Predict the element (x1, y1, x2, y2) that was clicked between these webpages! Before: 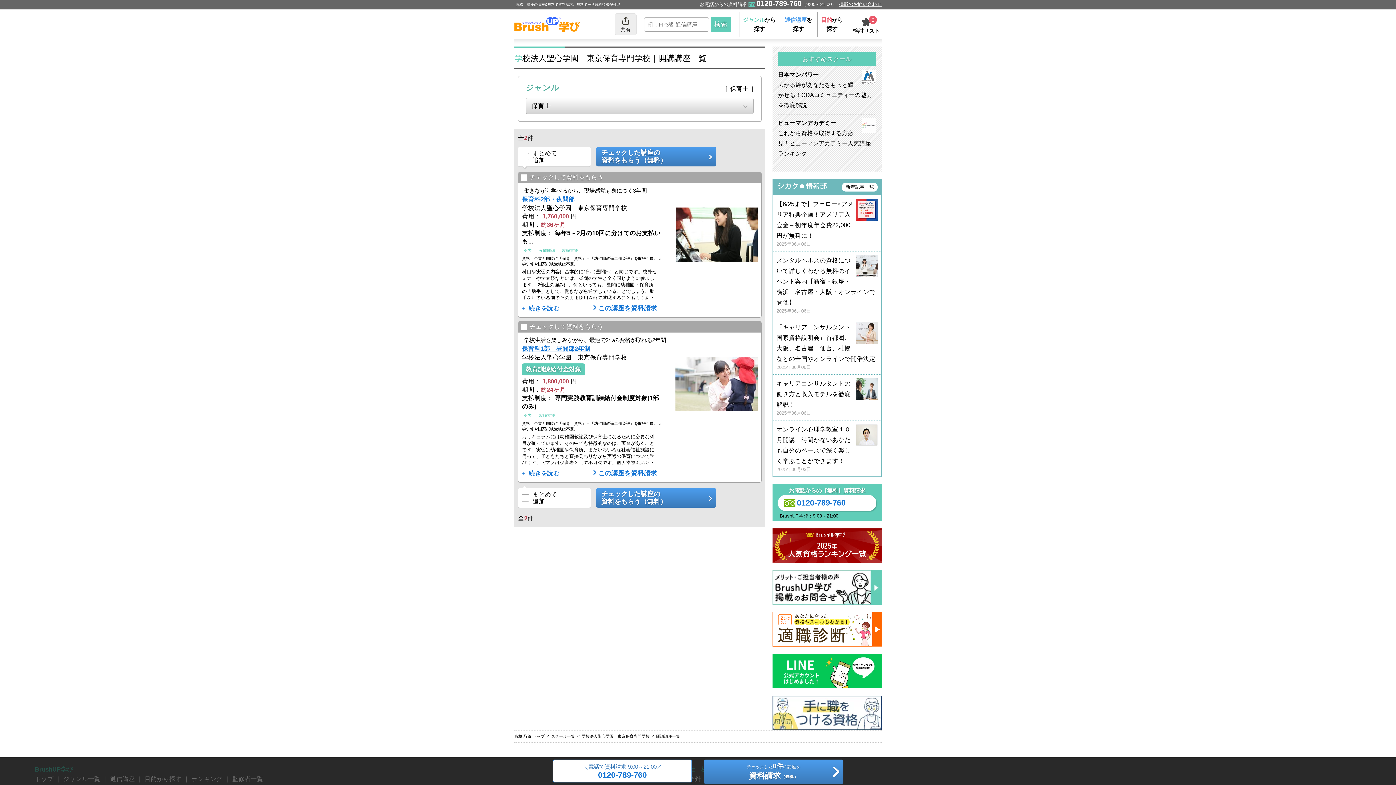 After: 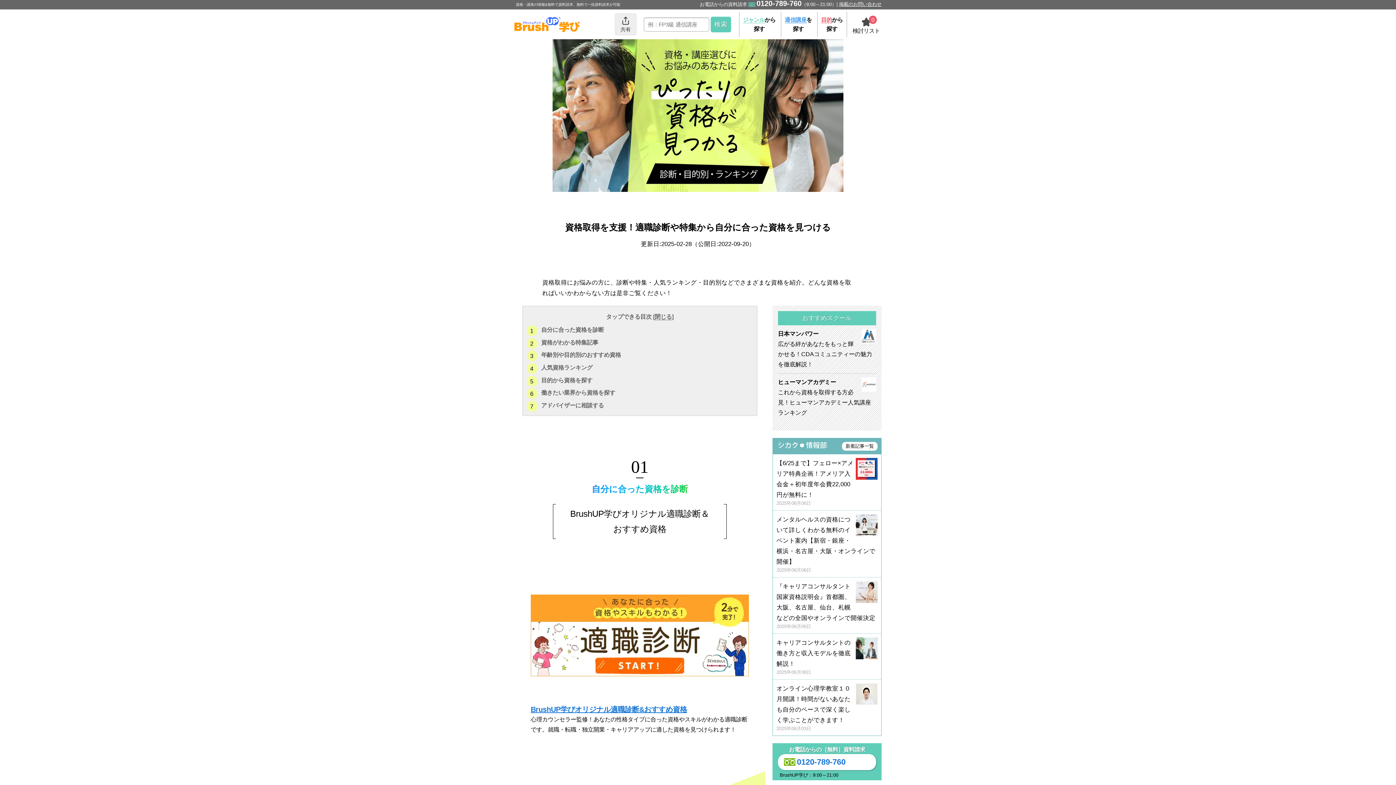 Action: bbox: (817, 11, 847, 37) label: 目的から
探す